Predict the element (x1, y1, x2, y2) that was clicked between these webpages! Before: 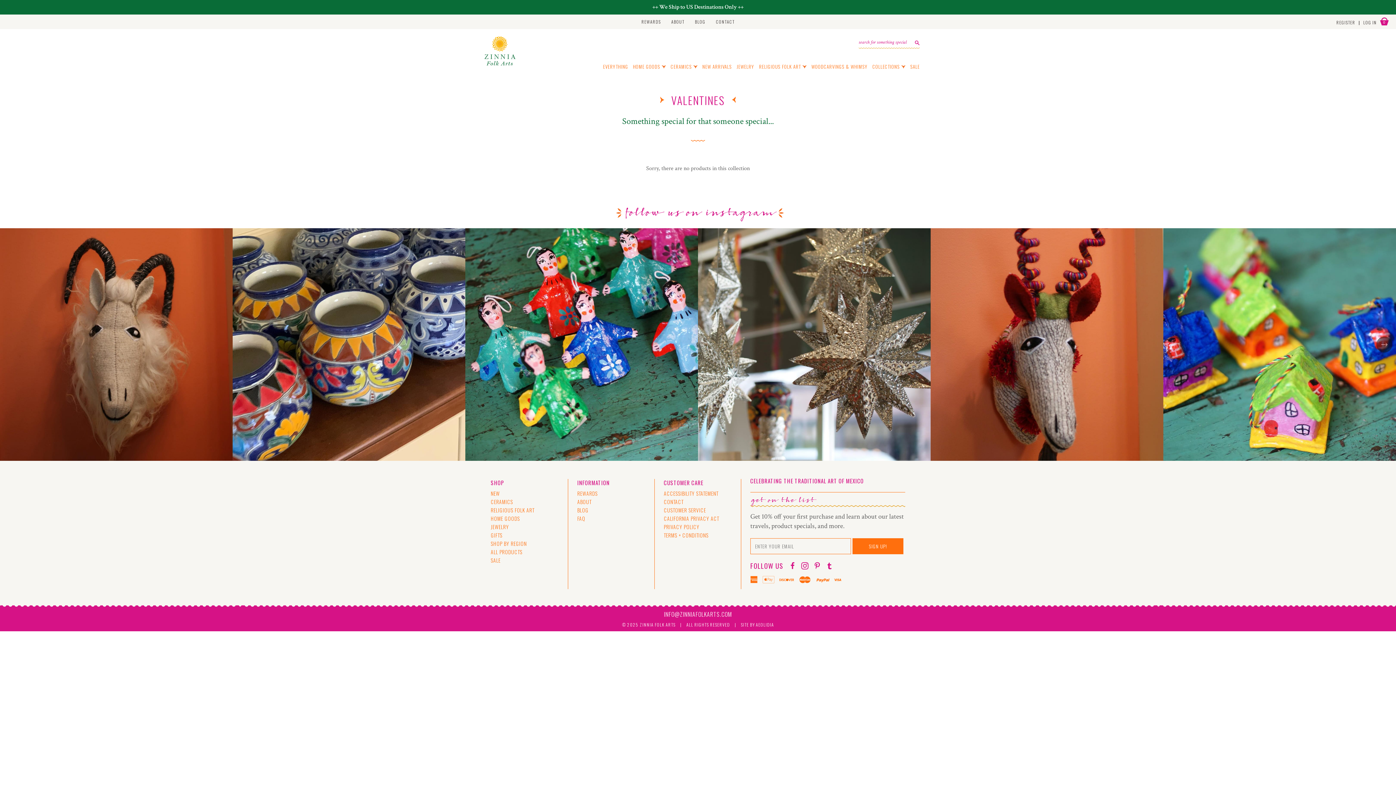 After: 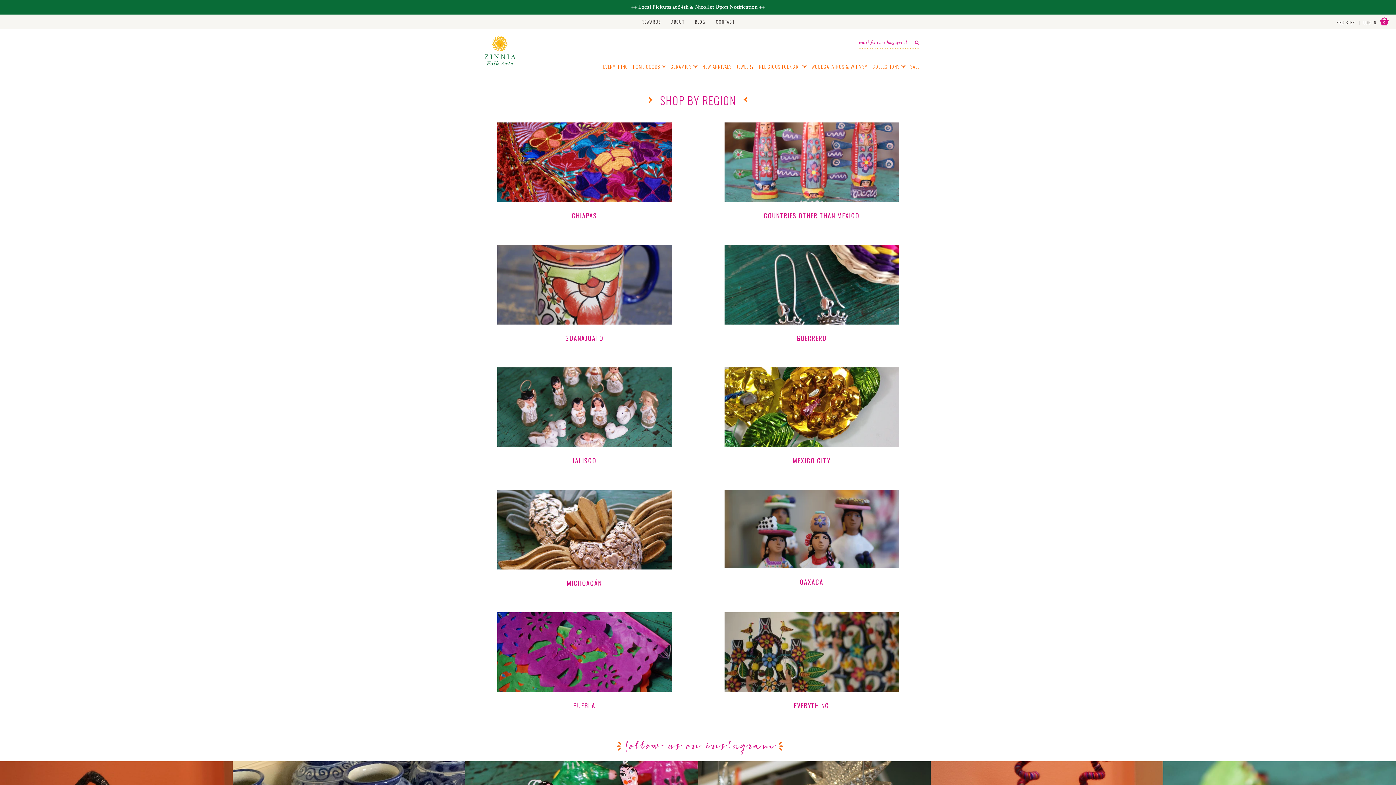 Action: bbox: (490, 540, 526, 547) label: SHOP  
SHOP BY REGION